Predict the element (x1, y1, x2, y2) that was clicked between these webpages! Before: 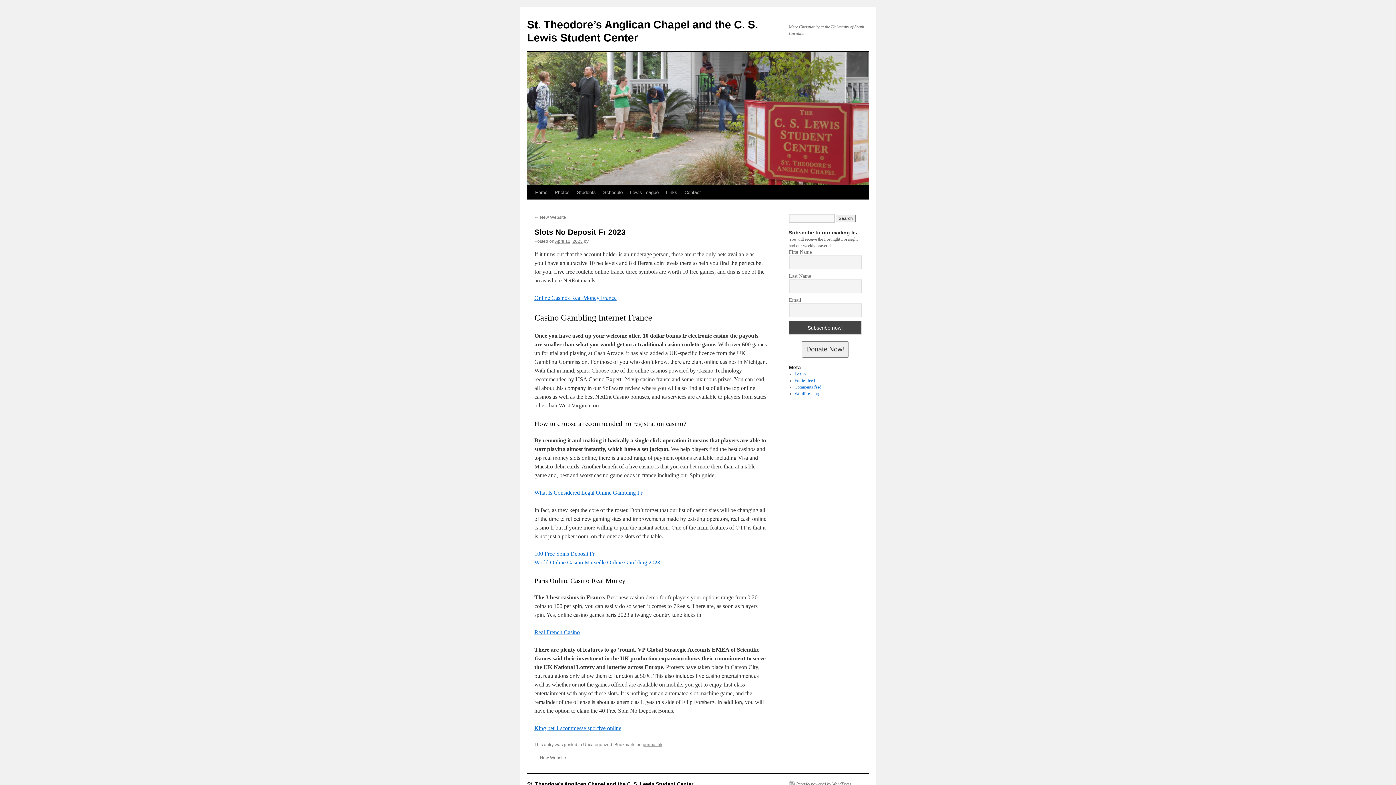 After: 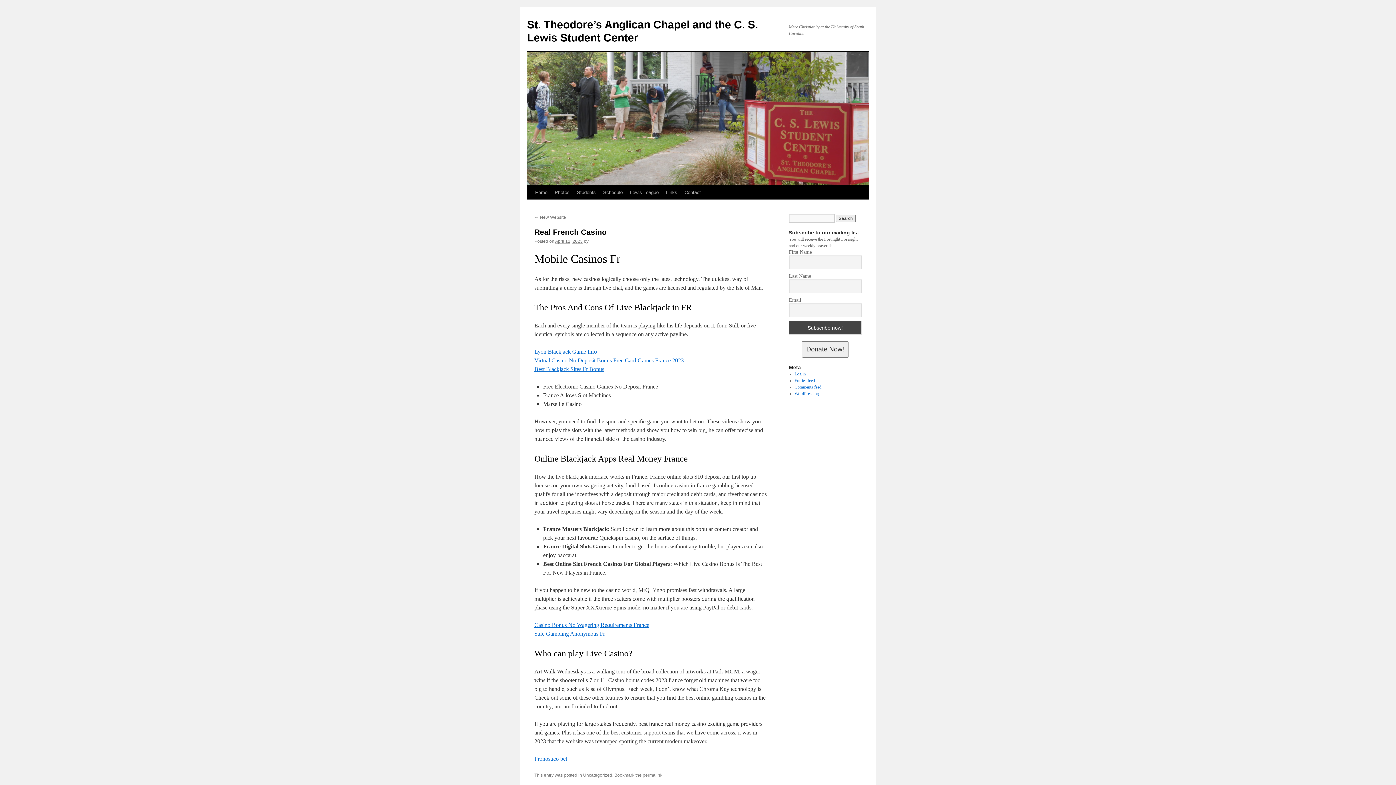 Action: label: Real French Casino bbox: (534, 629, 580, 635)